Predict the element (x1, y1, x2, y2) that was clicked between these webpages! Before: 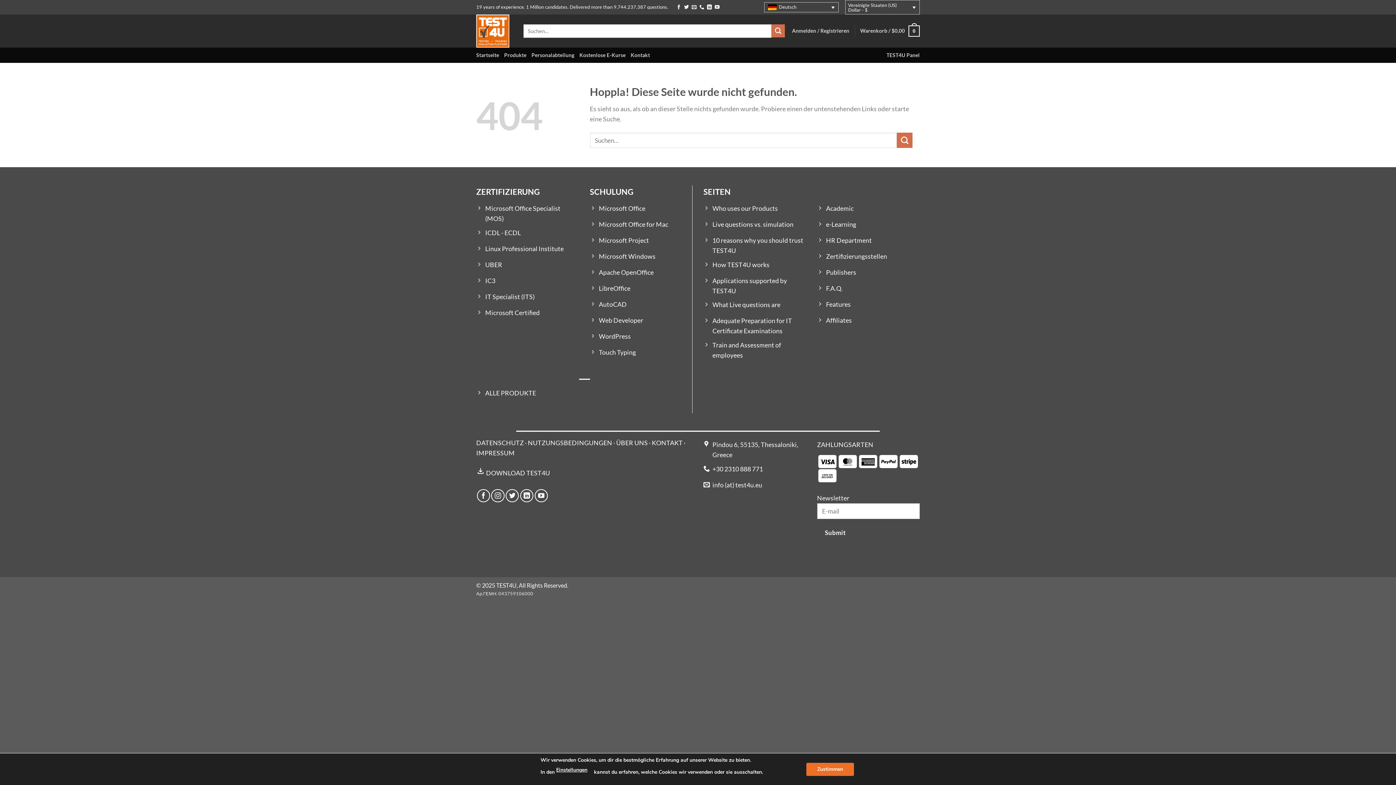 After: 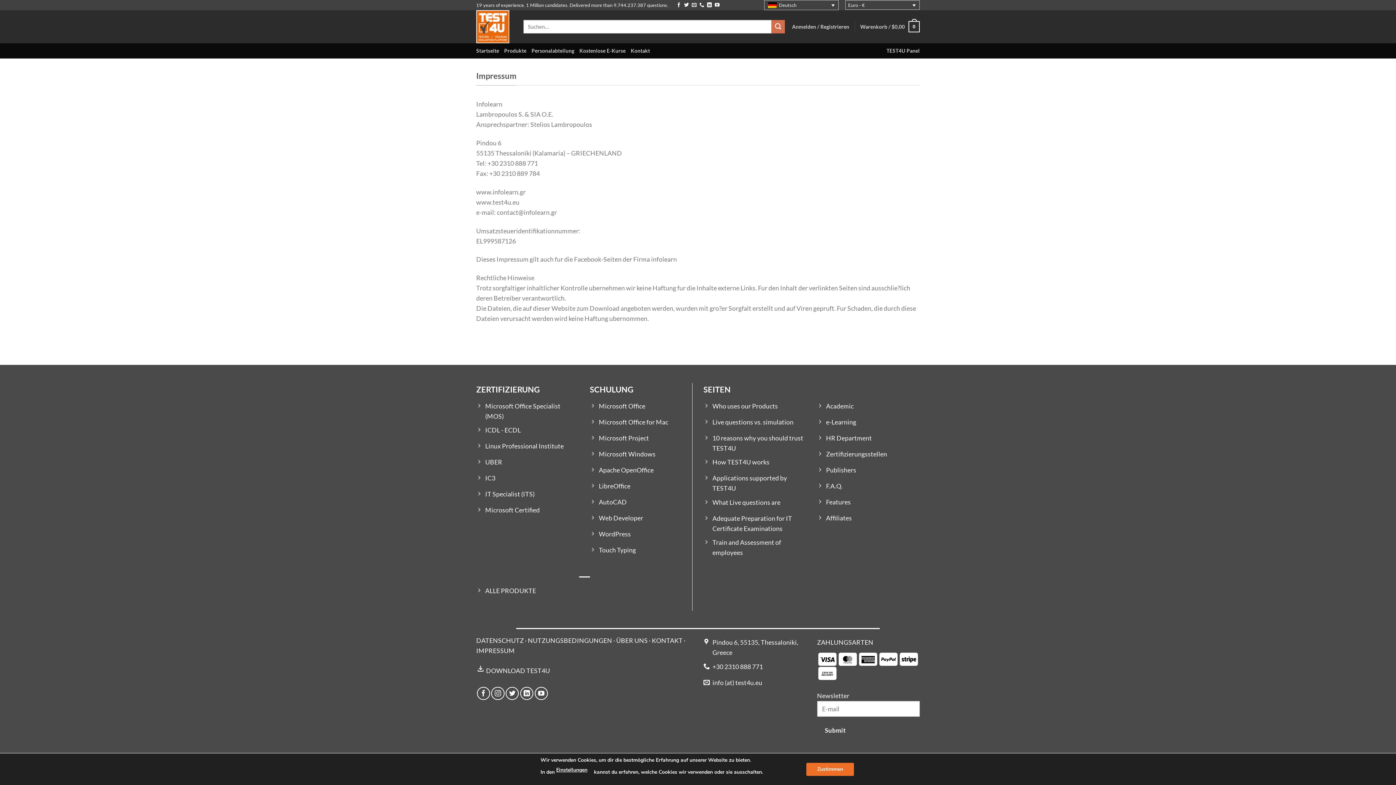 Action: label: IMPRESSUM bbox: (476, 449, 514, 457)